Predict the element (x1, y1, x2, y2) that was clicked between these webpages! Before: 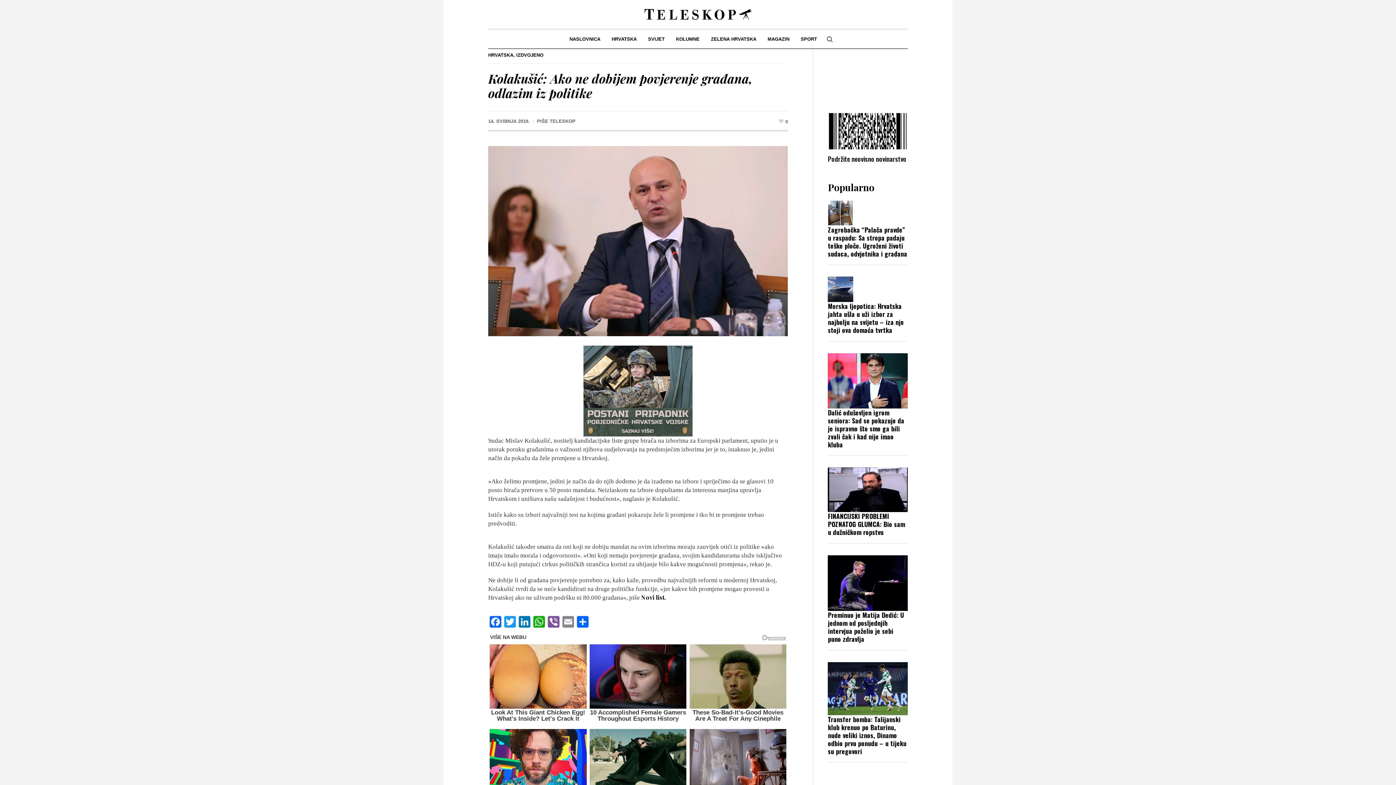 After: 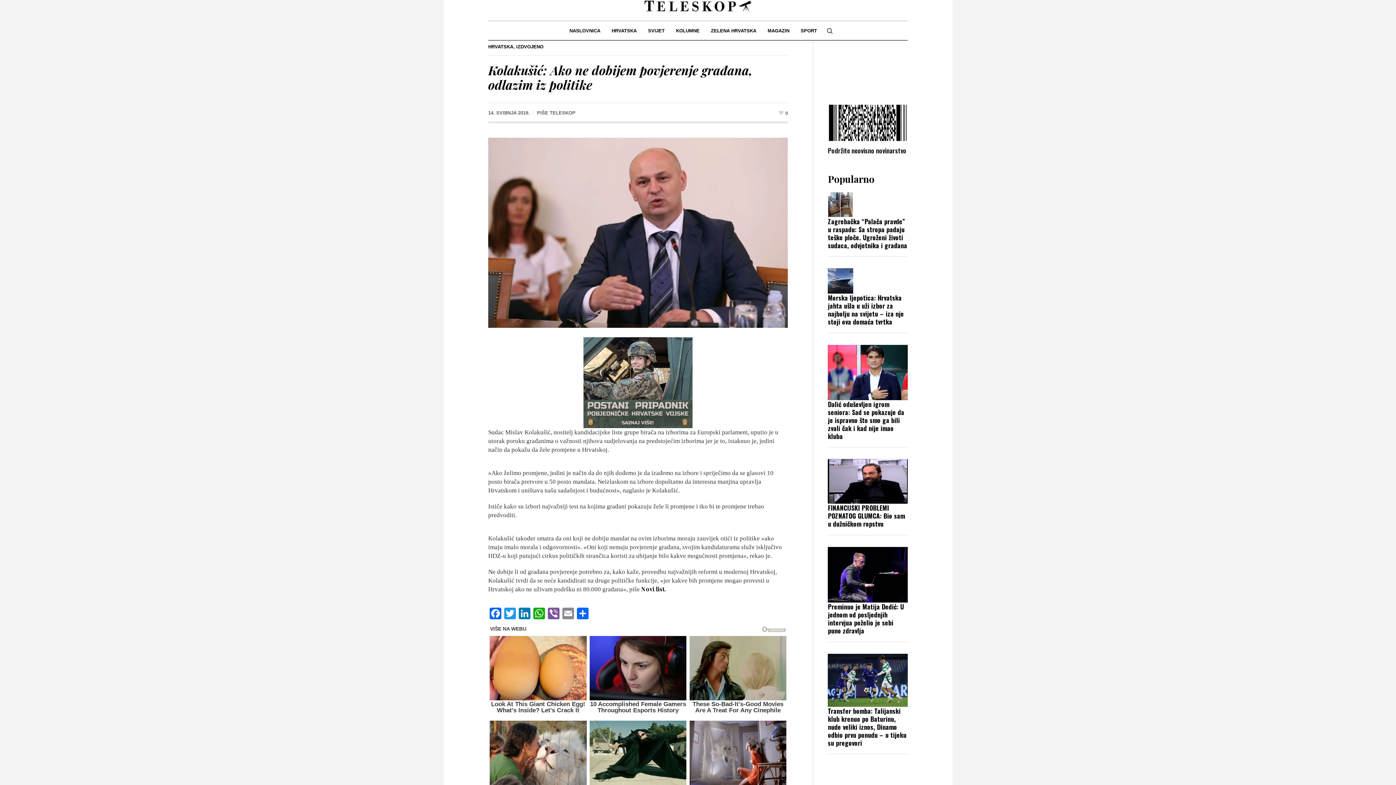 Action: bbox: (489, 729, 586, 794)